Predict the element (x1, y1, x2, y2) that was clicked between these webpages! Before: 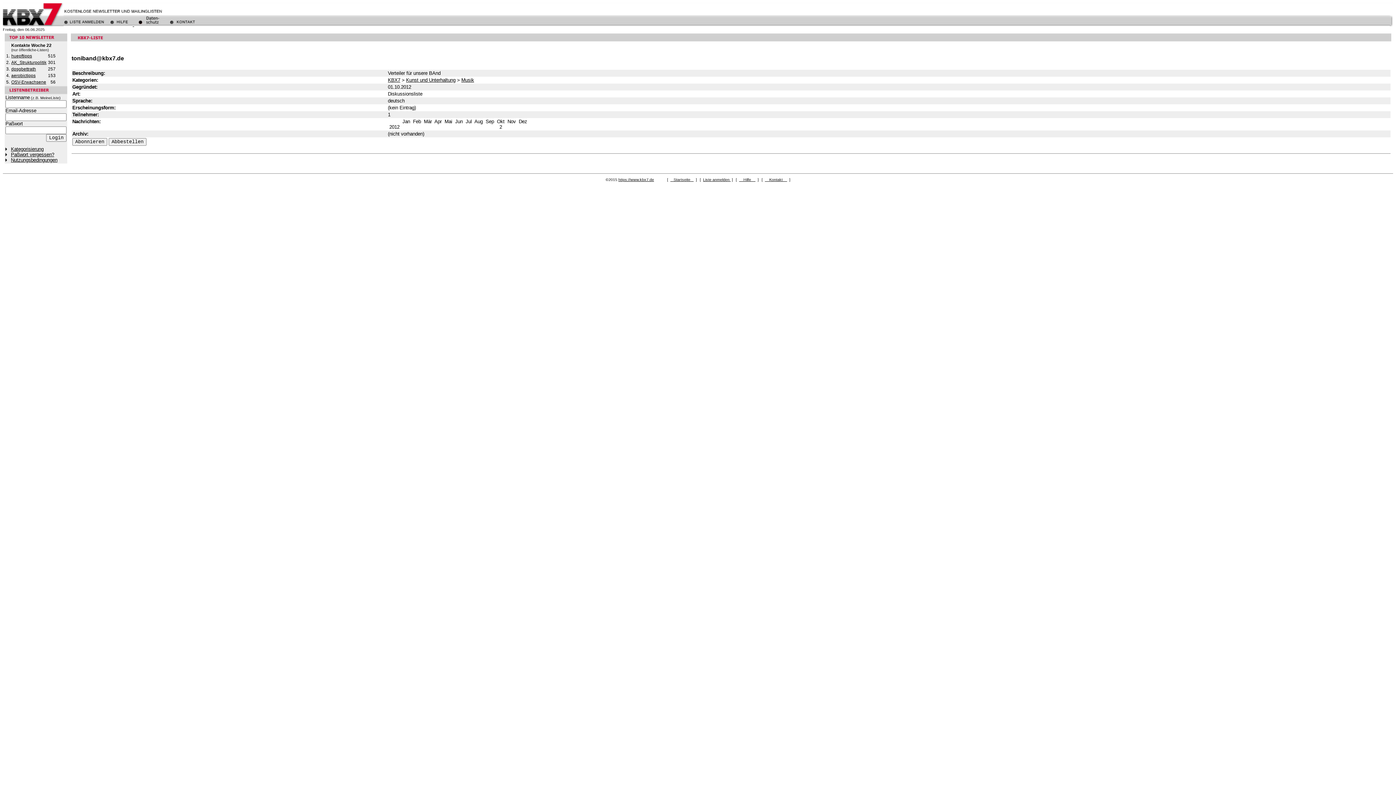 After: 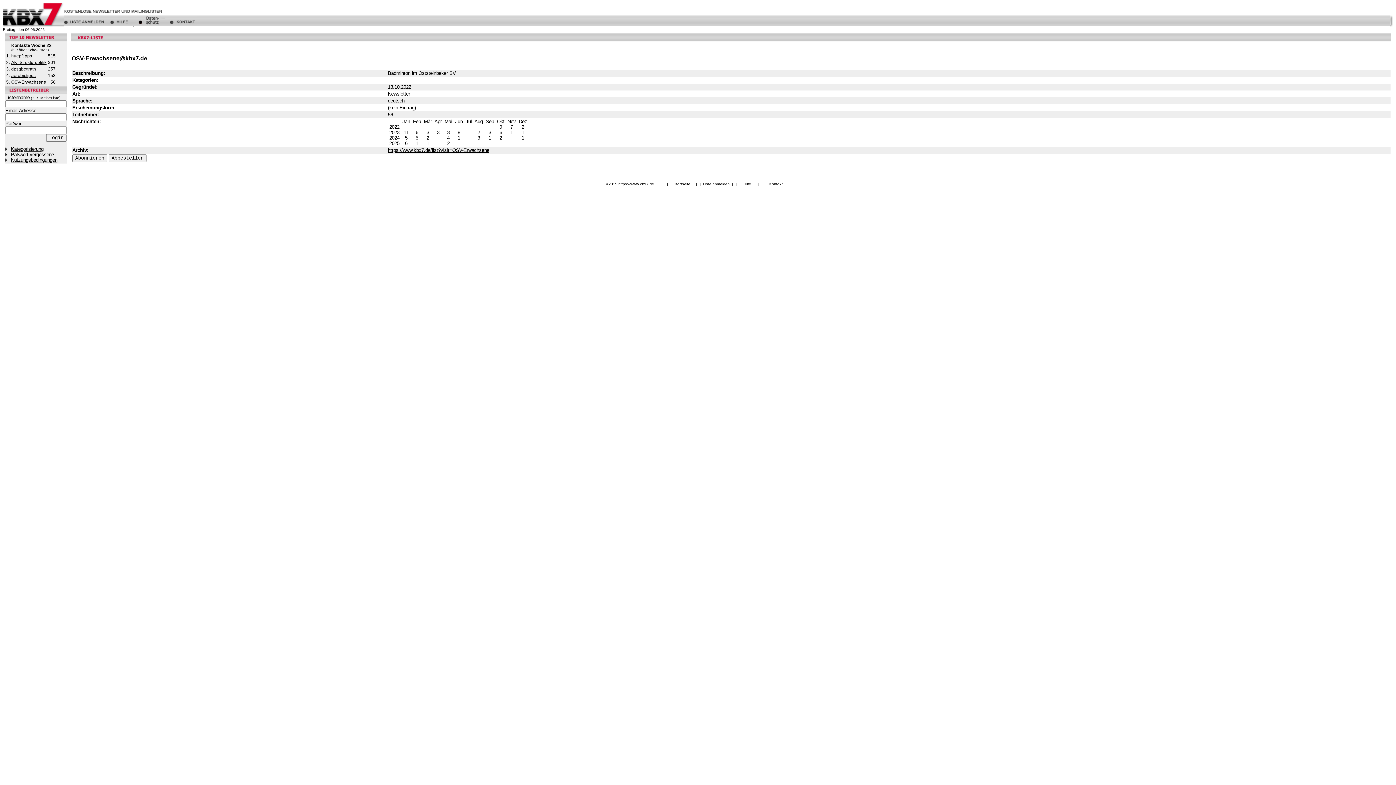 Action: label: OSV-Erwachsene bbox: (11, 79, 46, 84)